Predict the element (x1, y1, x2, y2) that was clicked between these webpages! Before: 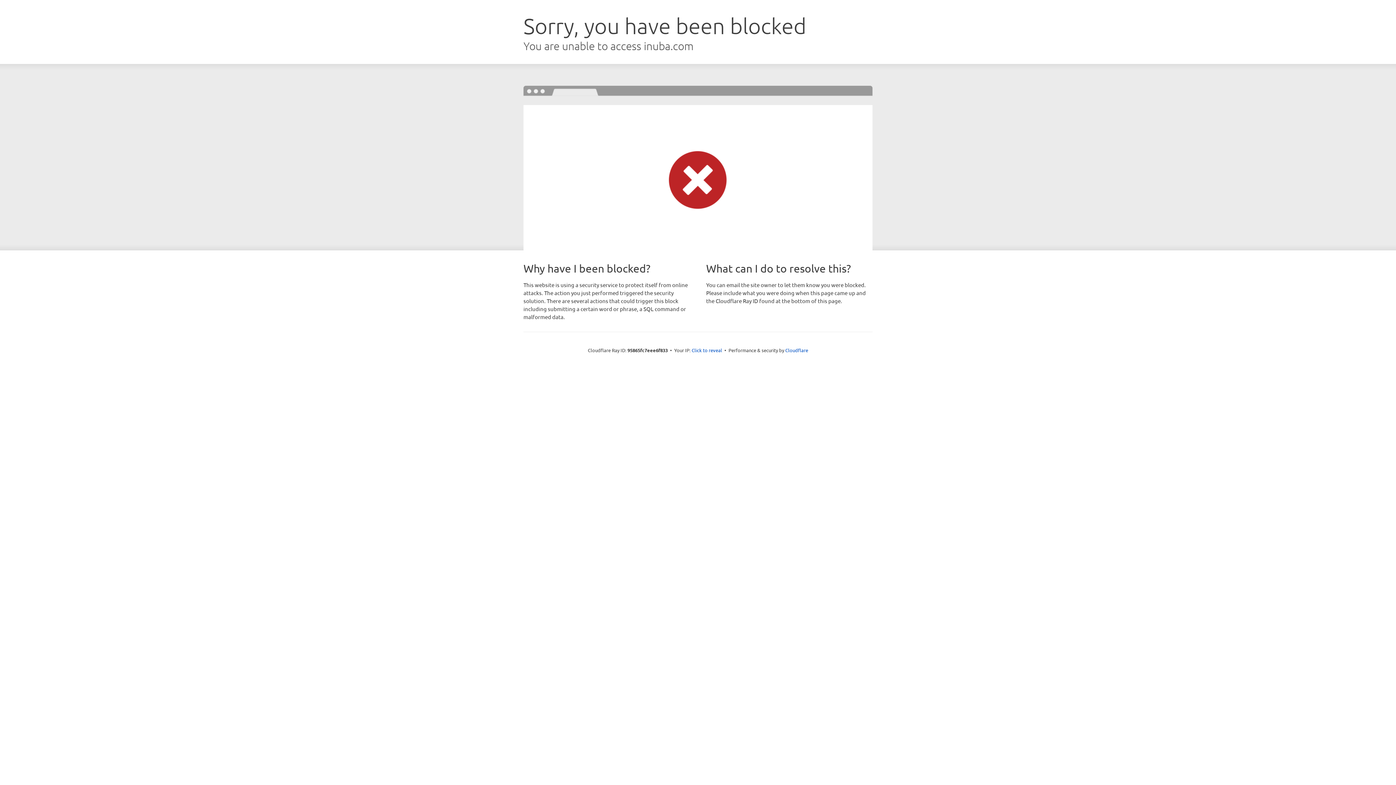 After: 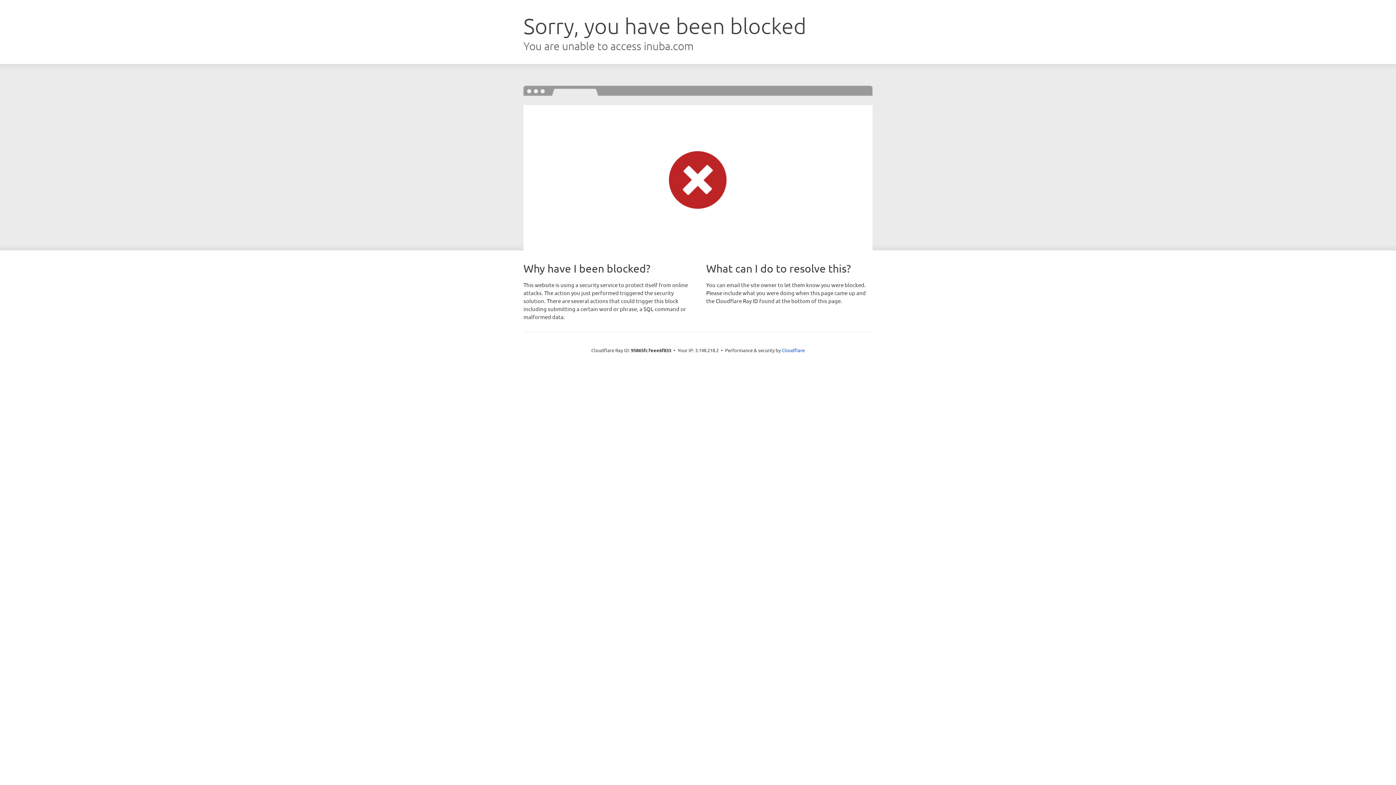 Action: label: Click to reveal bbox: (691, 346, 722, 353)